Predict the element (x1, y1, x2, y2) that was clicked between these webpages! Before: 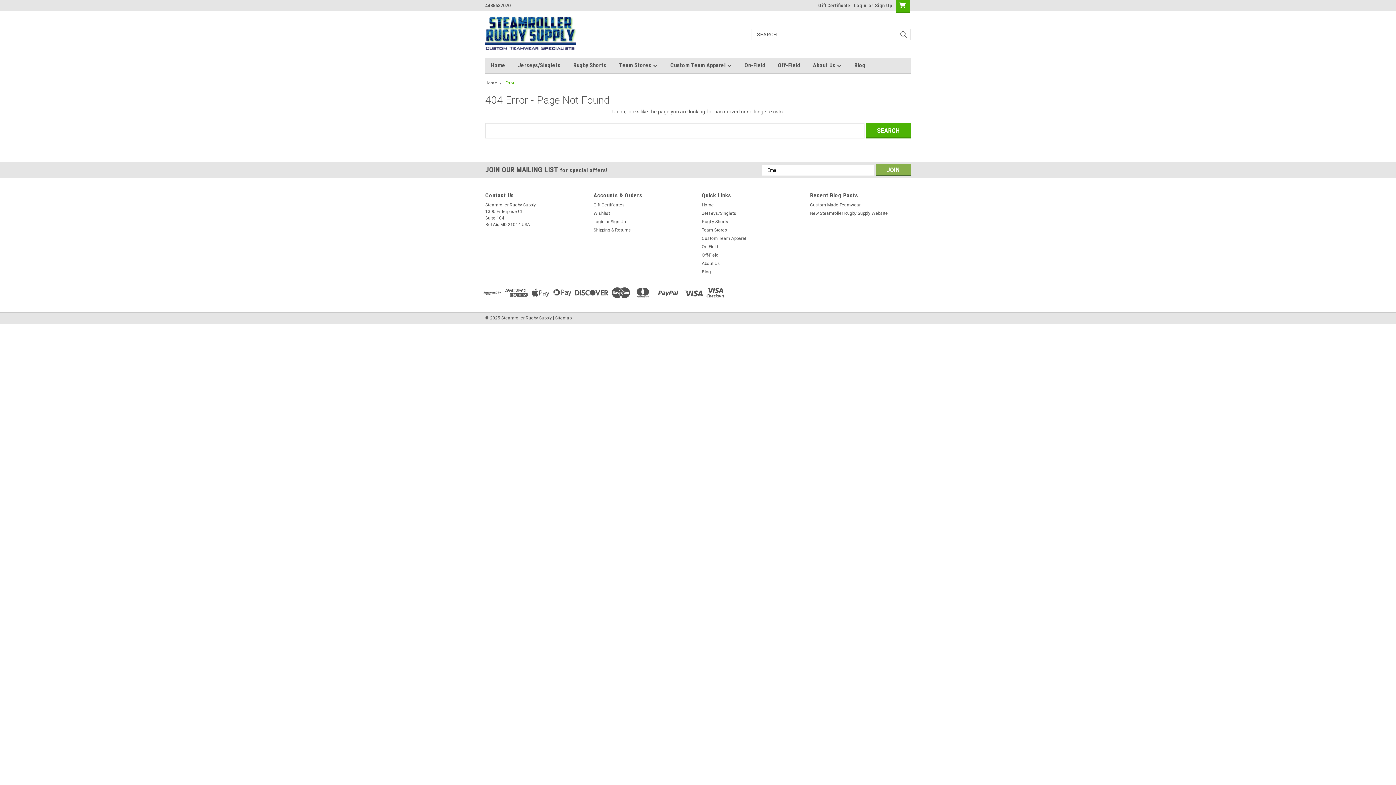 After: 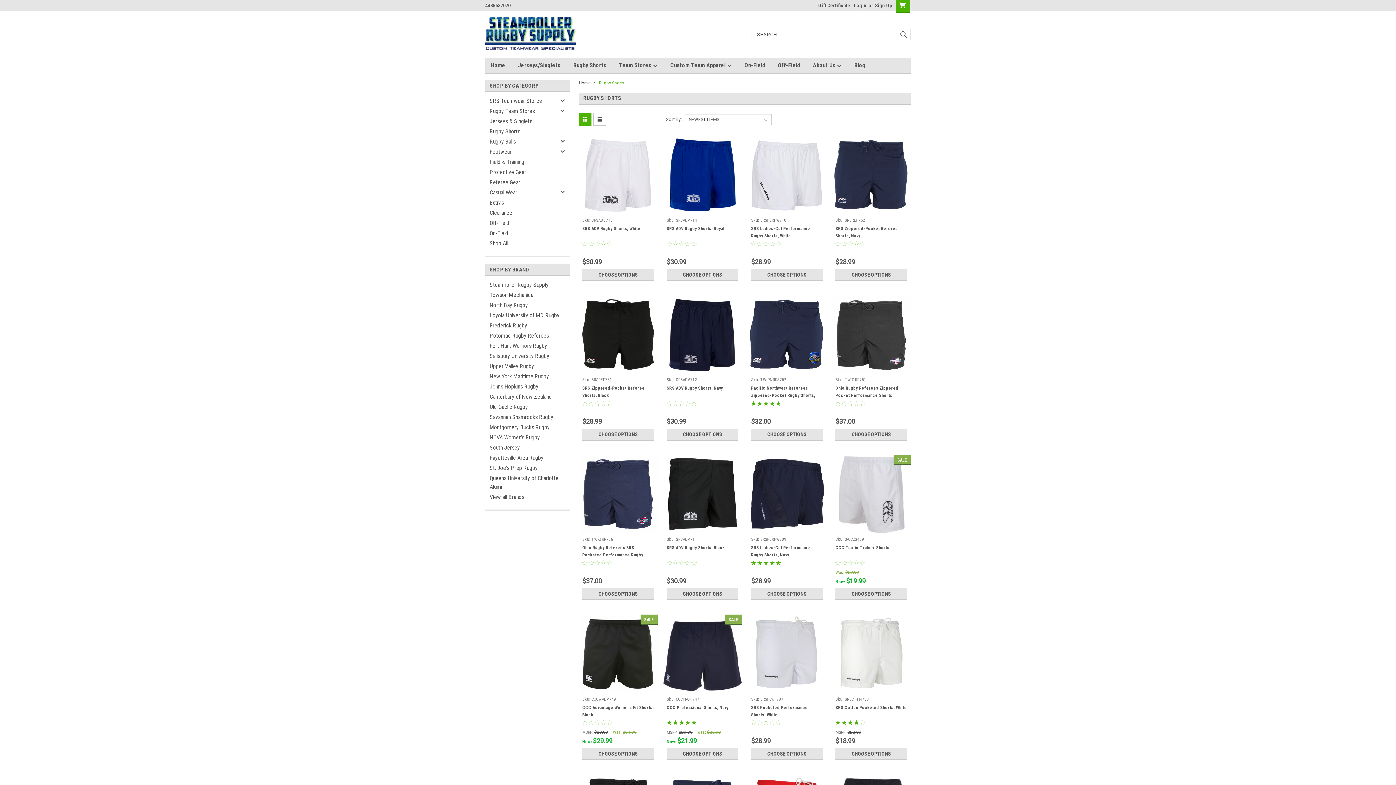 Action: label: Rugby Shorts bbox: (702, 218, 728, 225)